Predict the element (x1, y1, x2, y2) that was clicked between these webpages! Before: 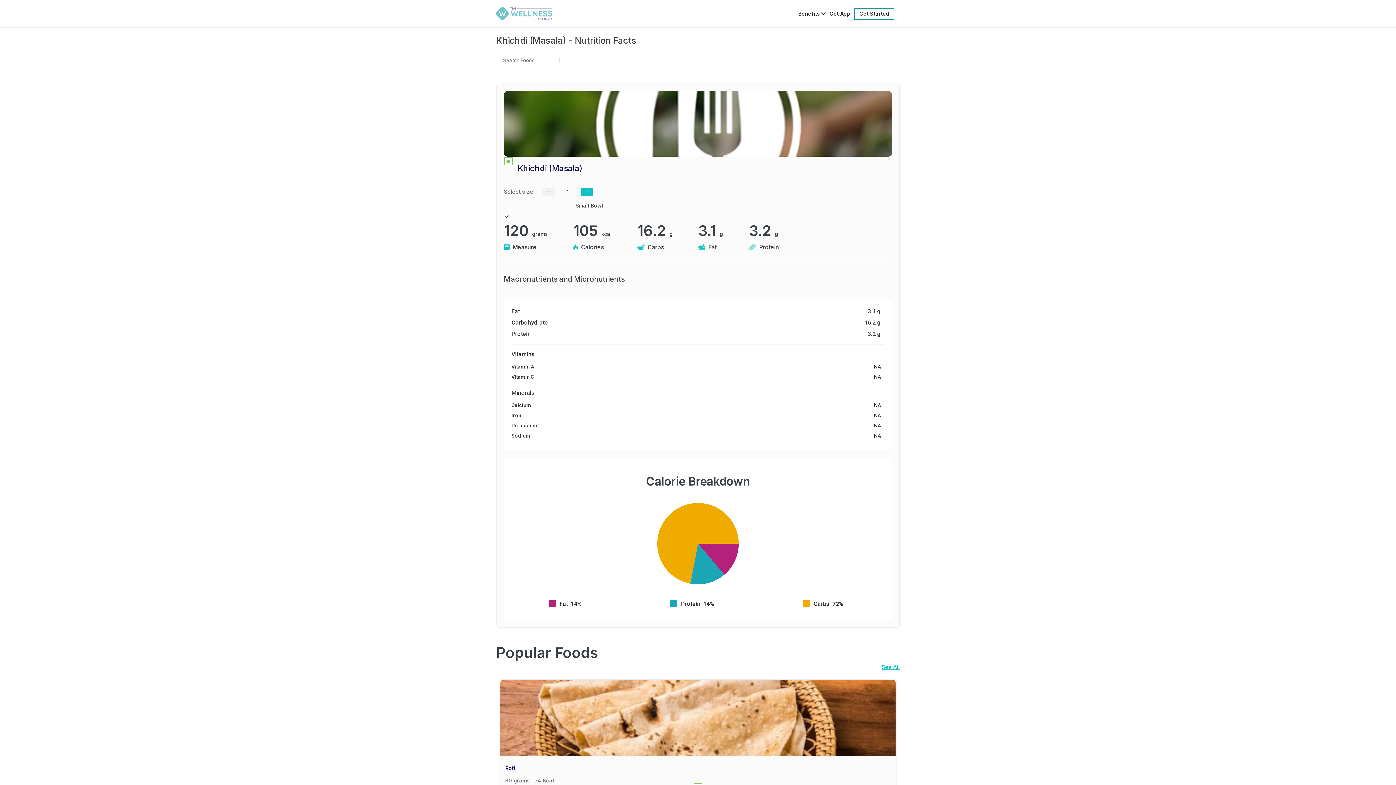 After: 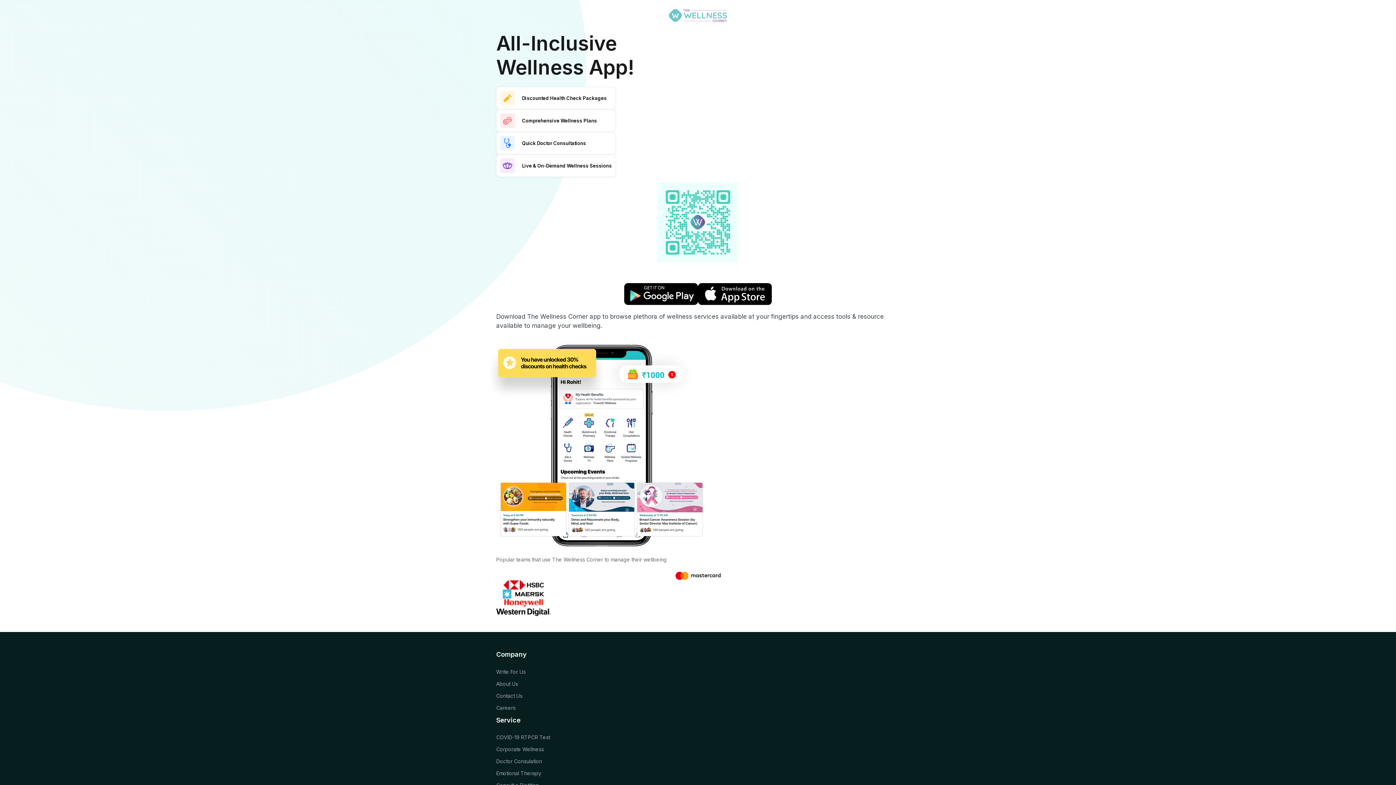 Action: label: Get App bbox: (829, 7, 854, 19)